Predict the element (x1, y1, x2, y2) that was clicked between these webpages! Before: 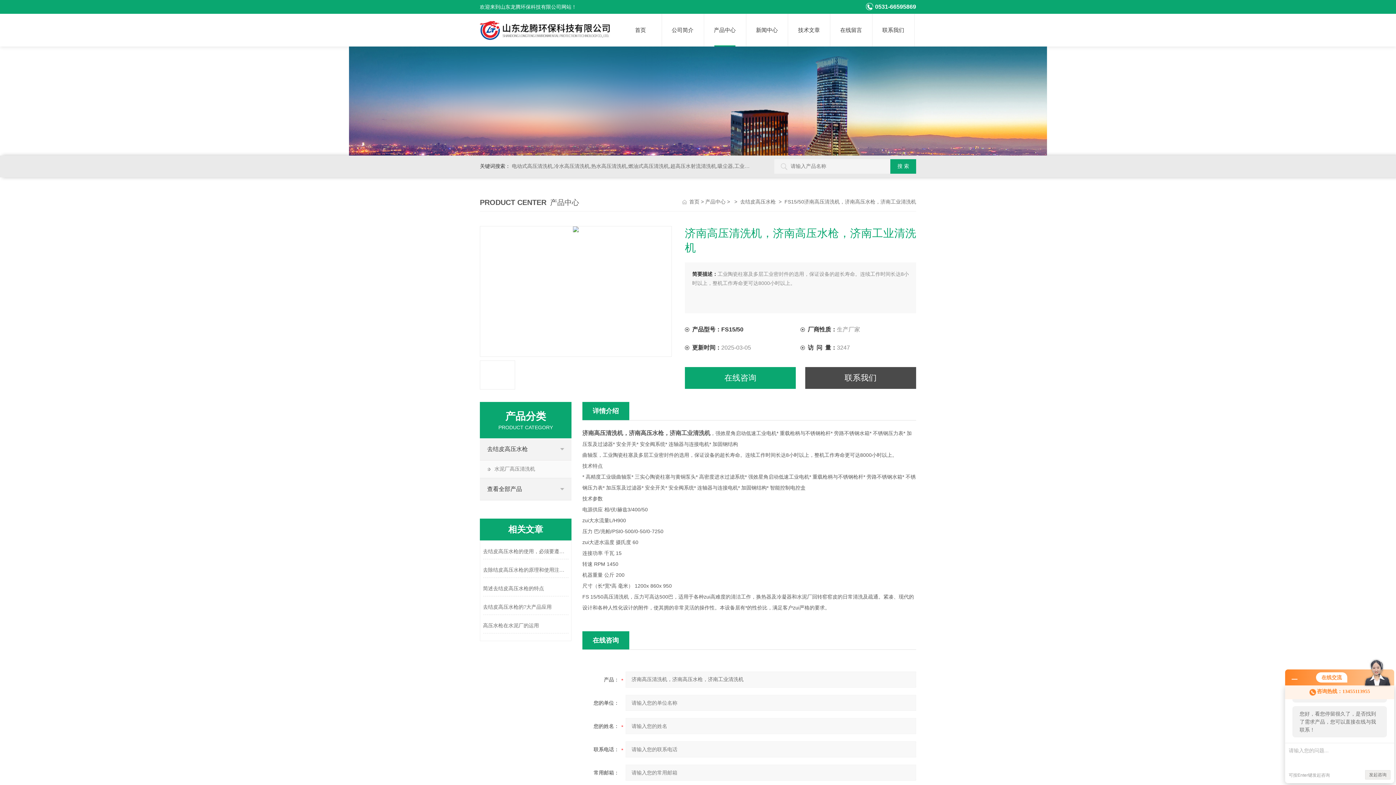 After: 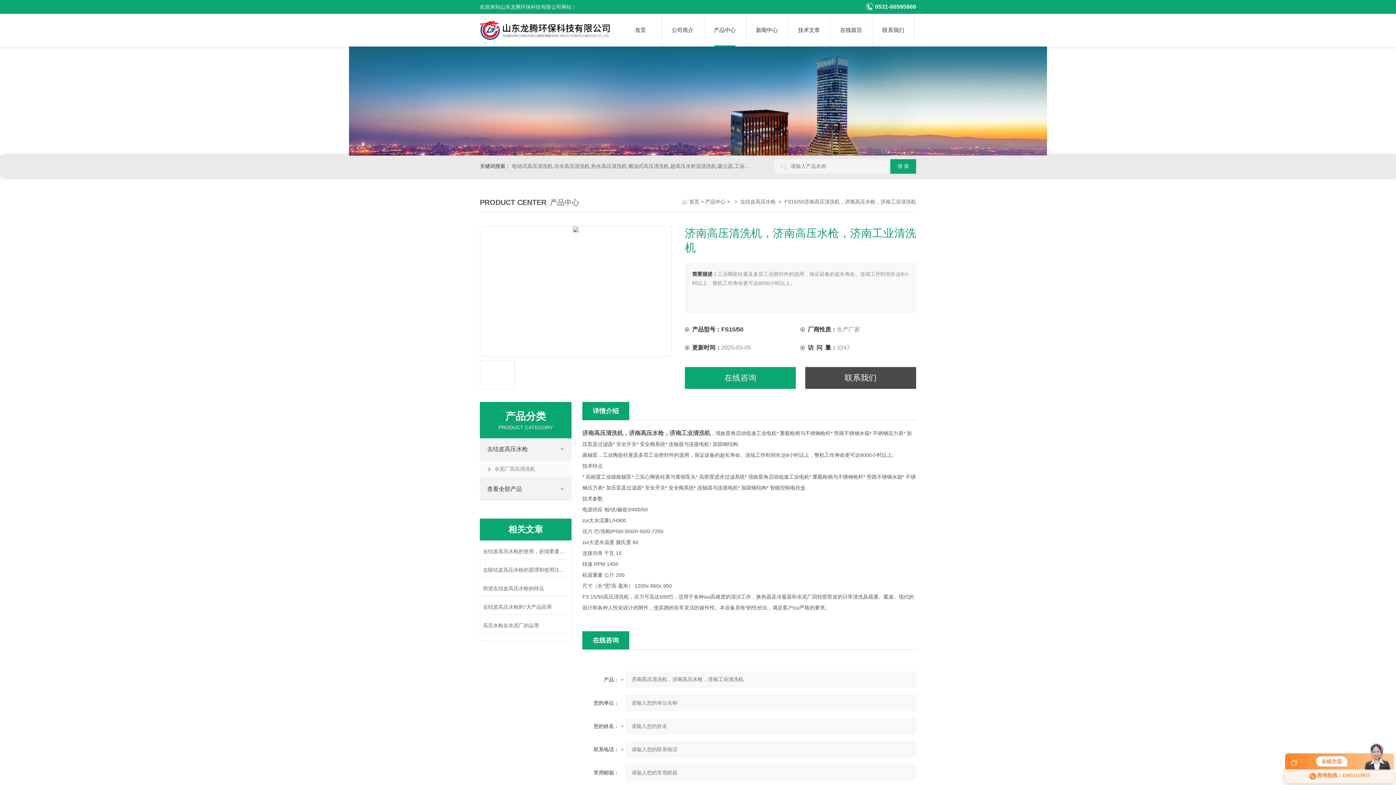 Action: bbox: (1292, 676, 1297, 681)